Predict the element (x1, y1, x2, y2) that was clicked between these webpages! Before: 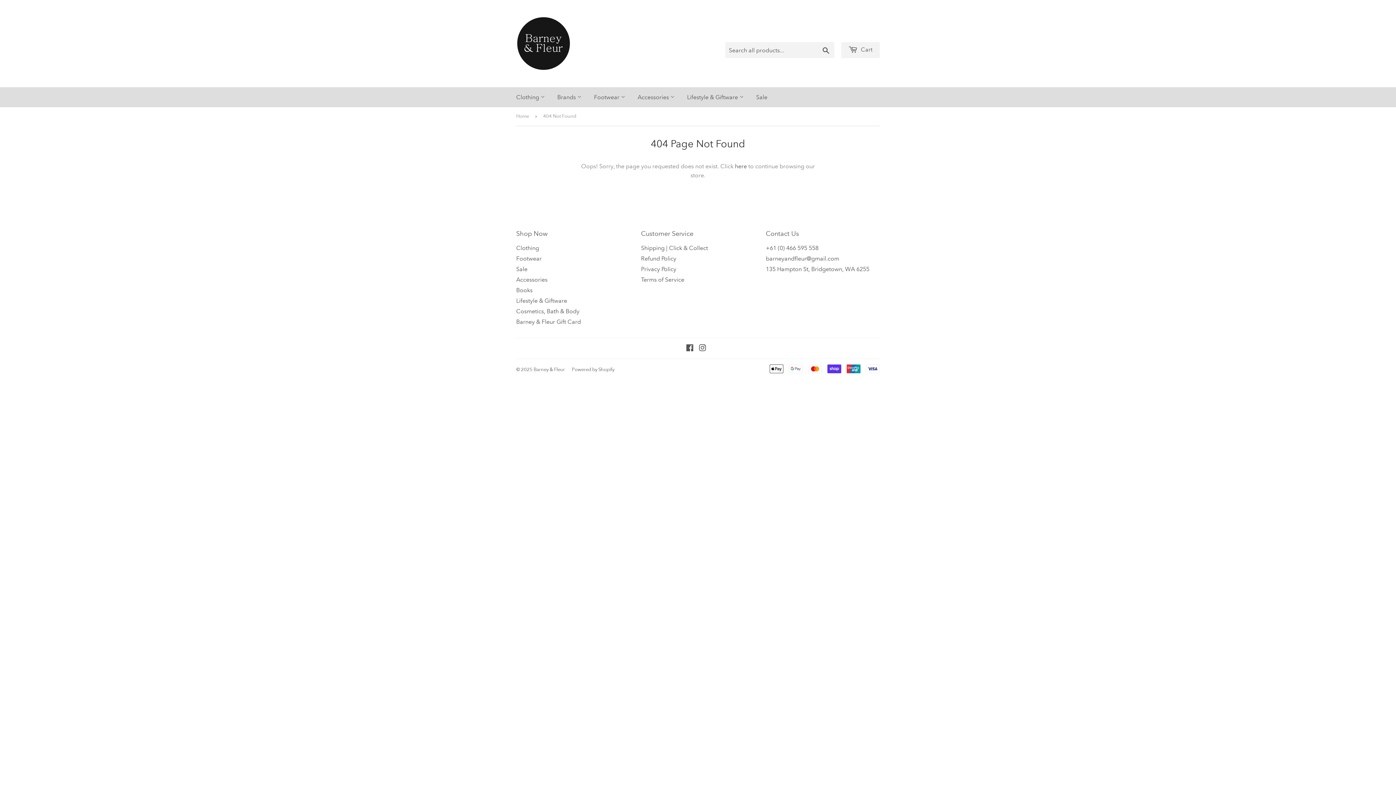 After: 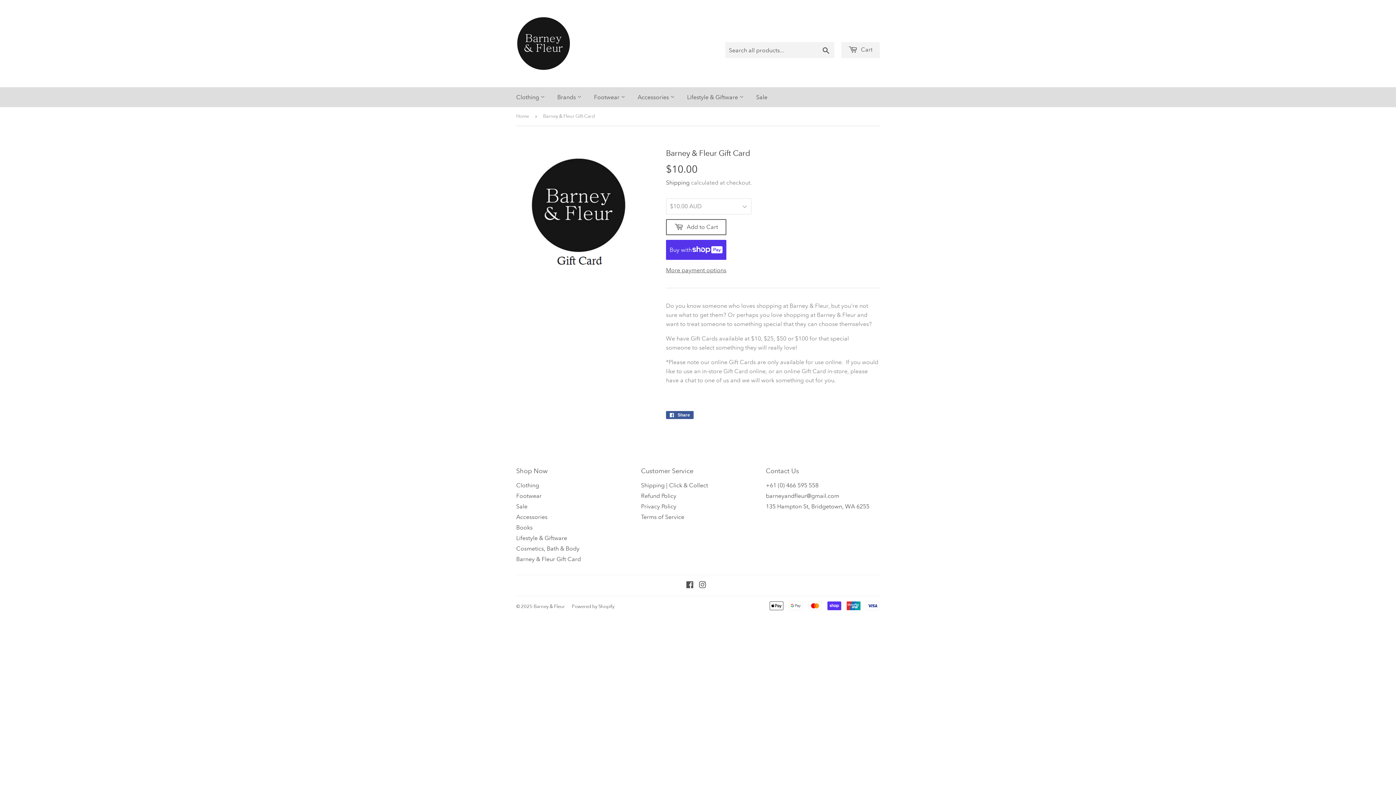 Action: label: Barney & Fleur Gift Card bbox: (516, 318, 581, 325)